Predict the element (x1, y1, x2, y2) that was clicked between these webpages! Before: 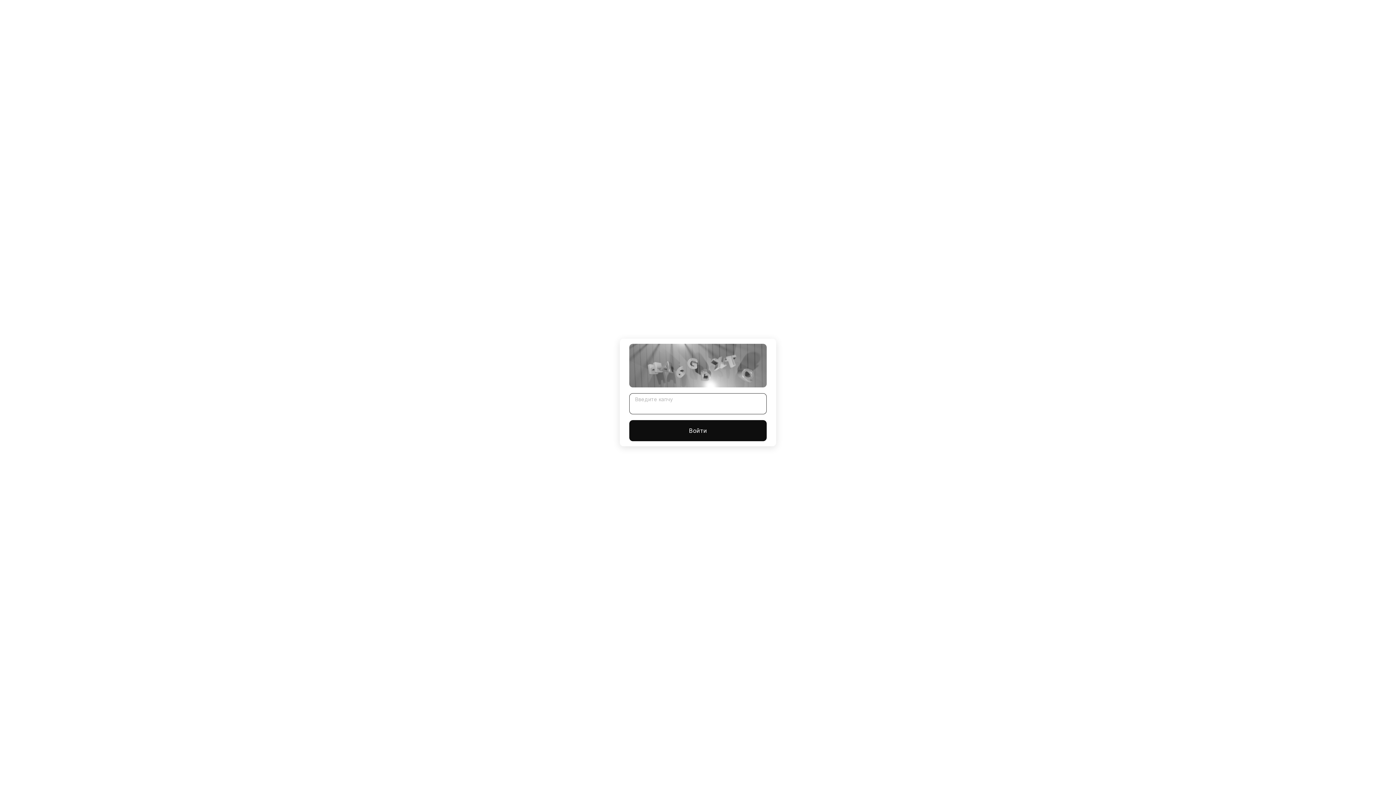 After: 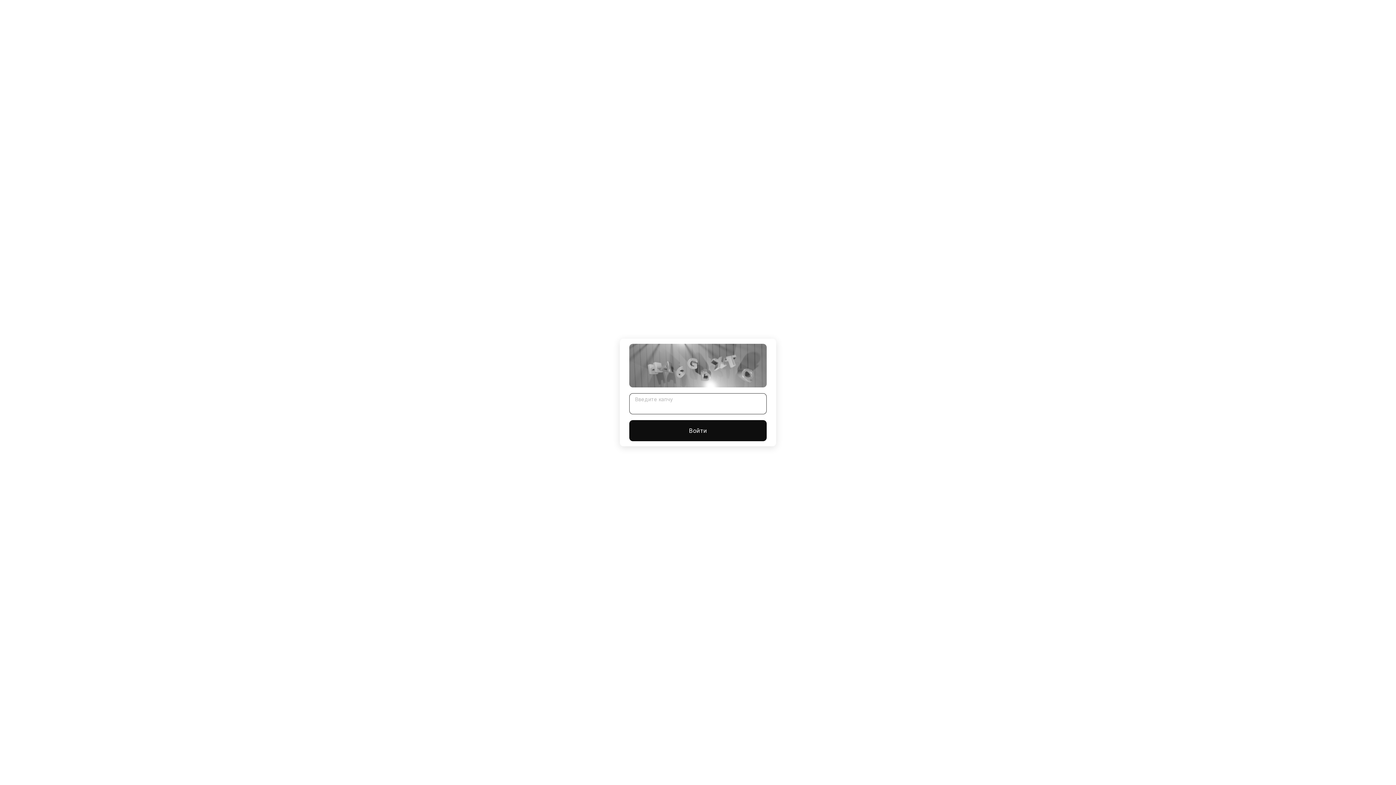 Action: label: Войти bbox: (629, 420, 766, 441)